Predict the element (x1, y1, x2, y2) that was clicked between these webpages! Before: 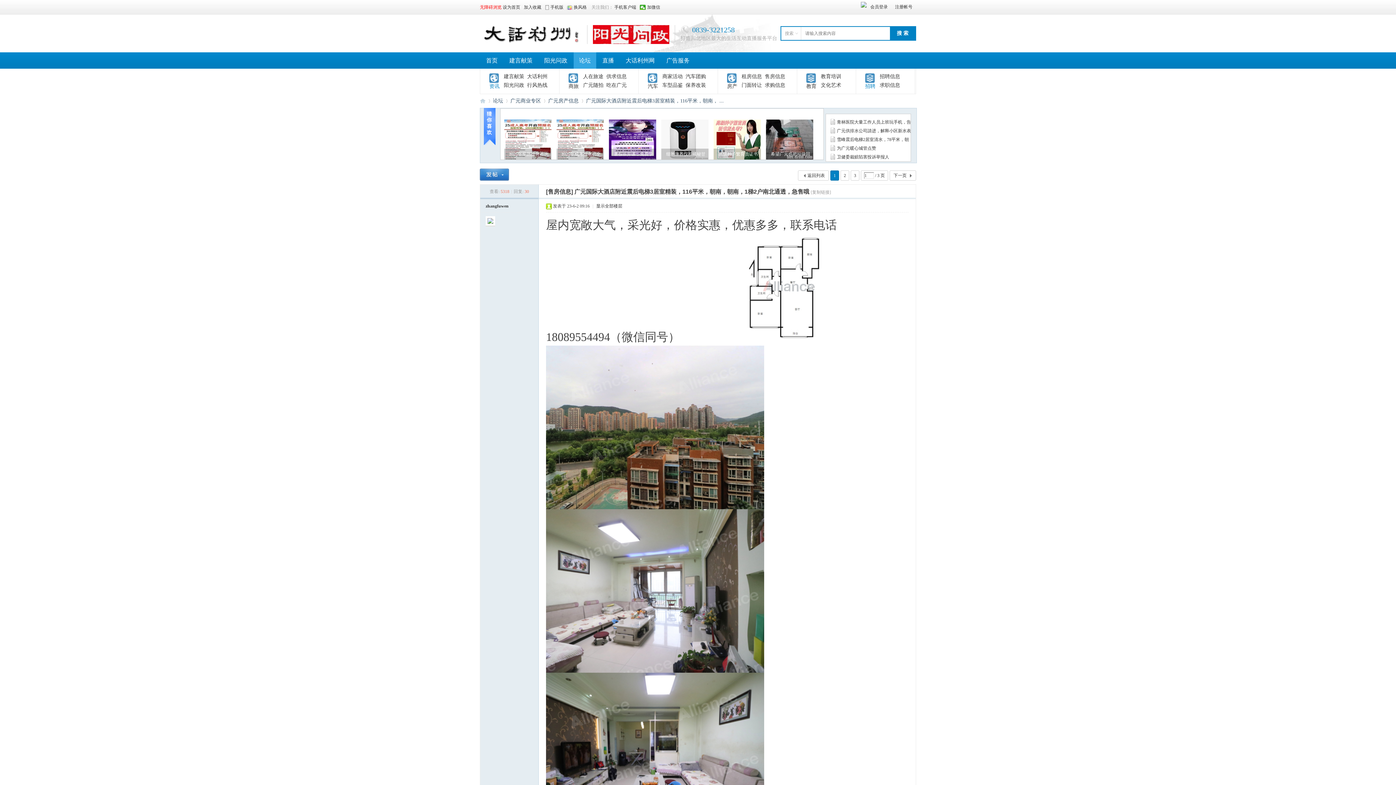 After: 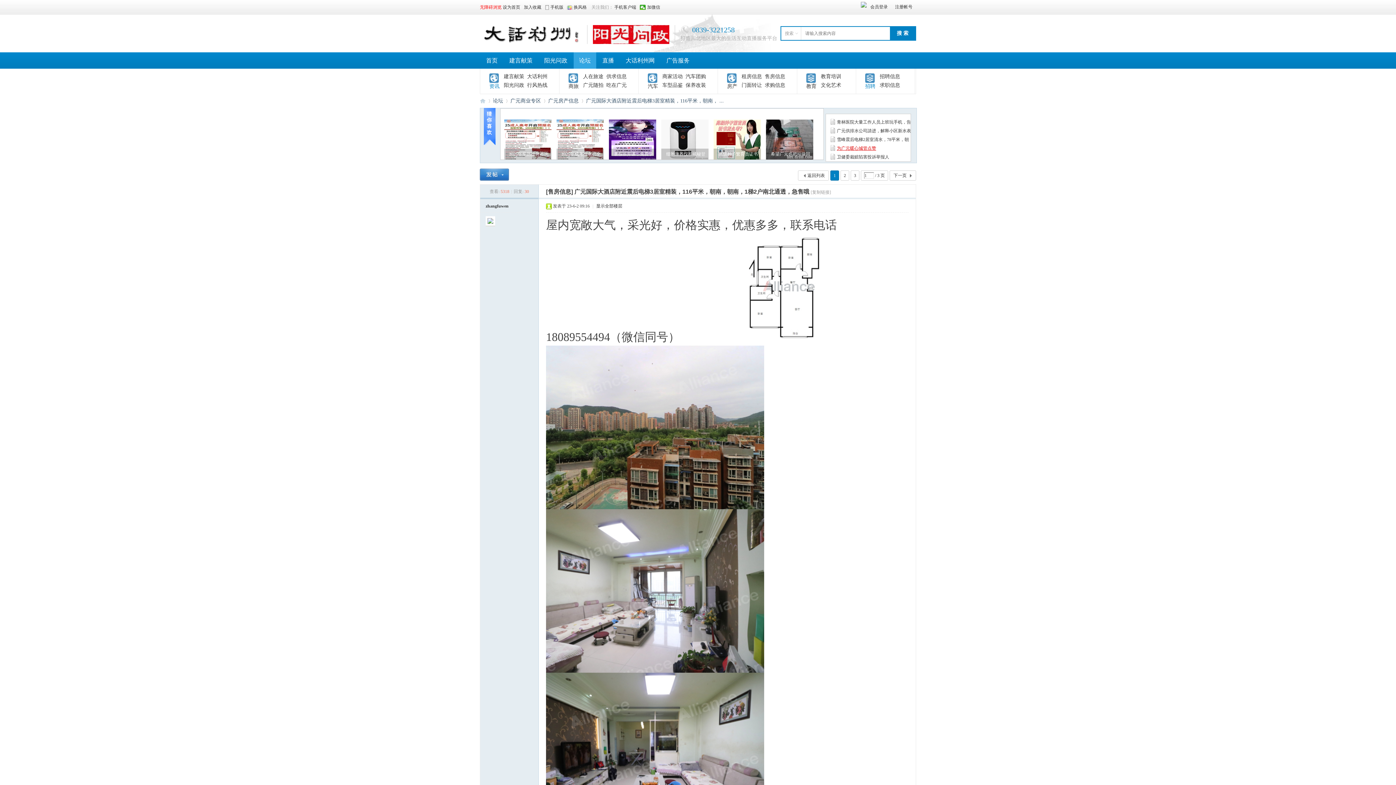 Action: label: 为广元暖心城管点赞 bbox: (837, 145, 876, 150)